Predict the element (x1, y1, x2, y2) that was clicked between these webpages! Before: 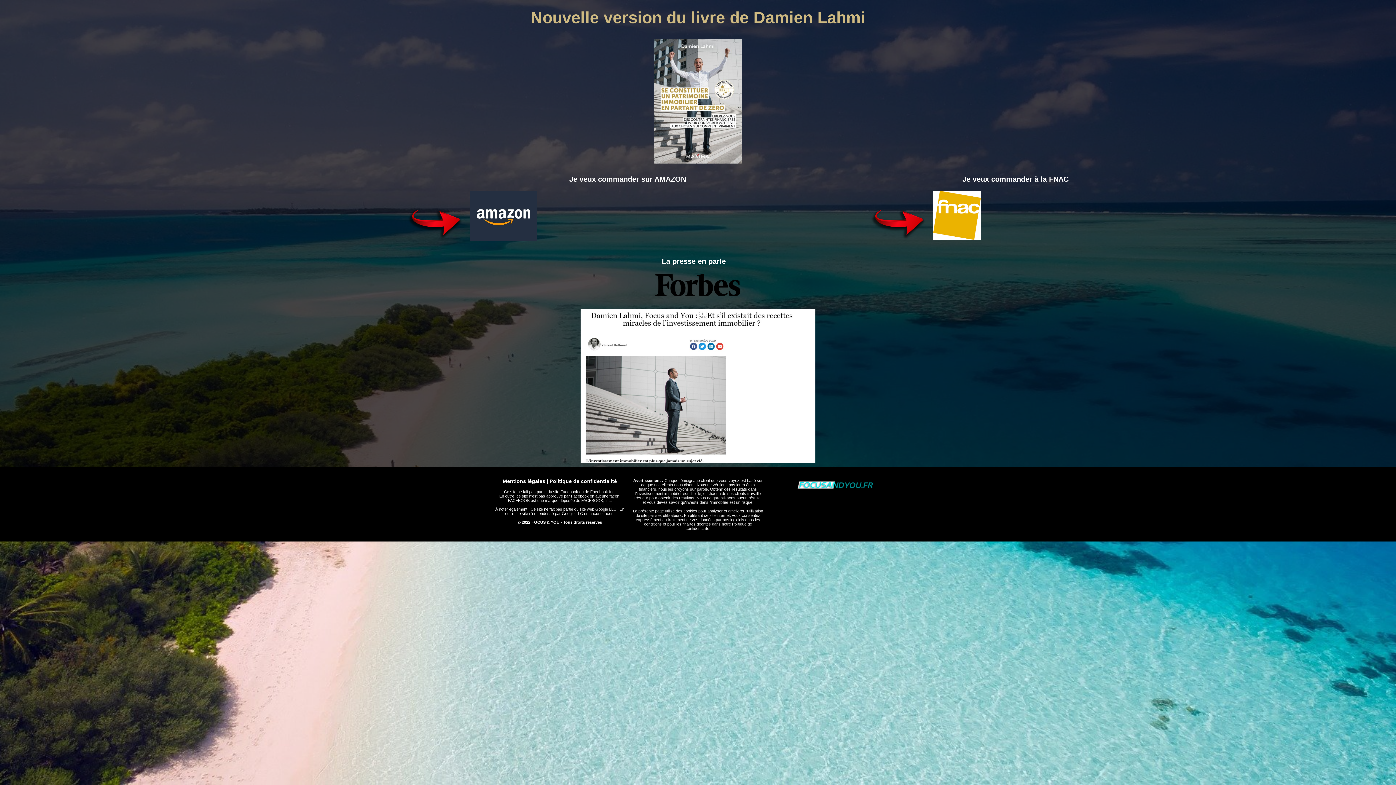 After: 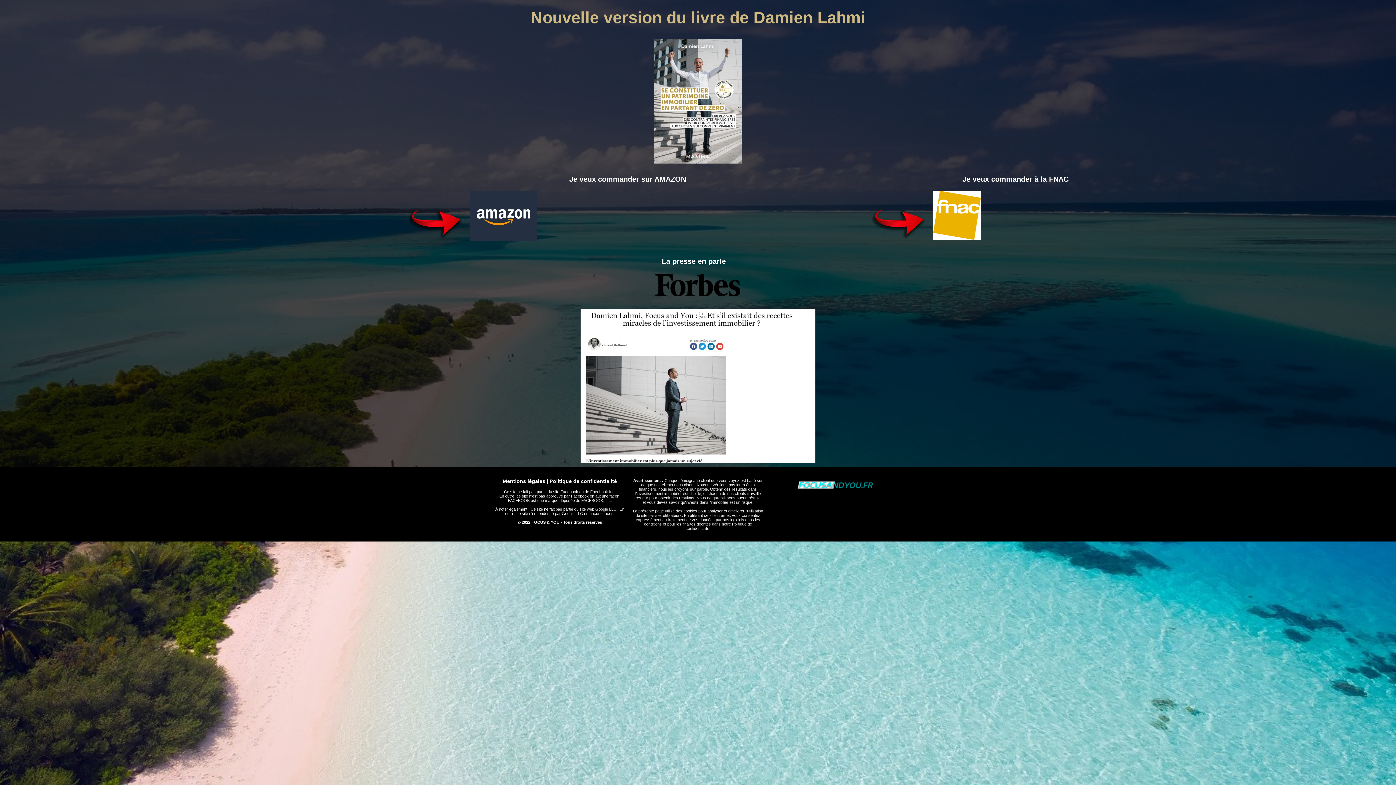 Action: bbox: (933, 191, 980, 240)